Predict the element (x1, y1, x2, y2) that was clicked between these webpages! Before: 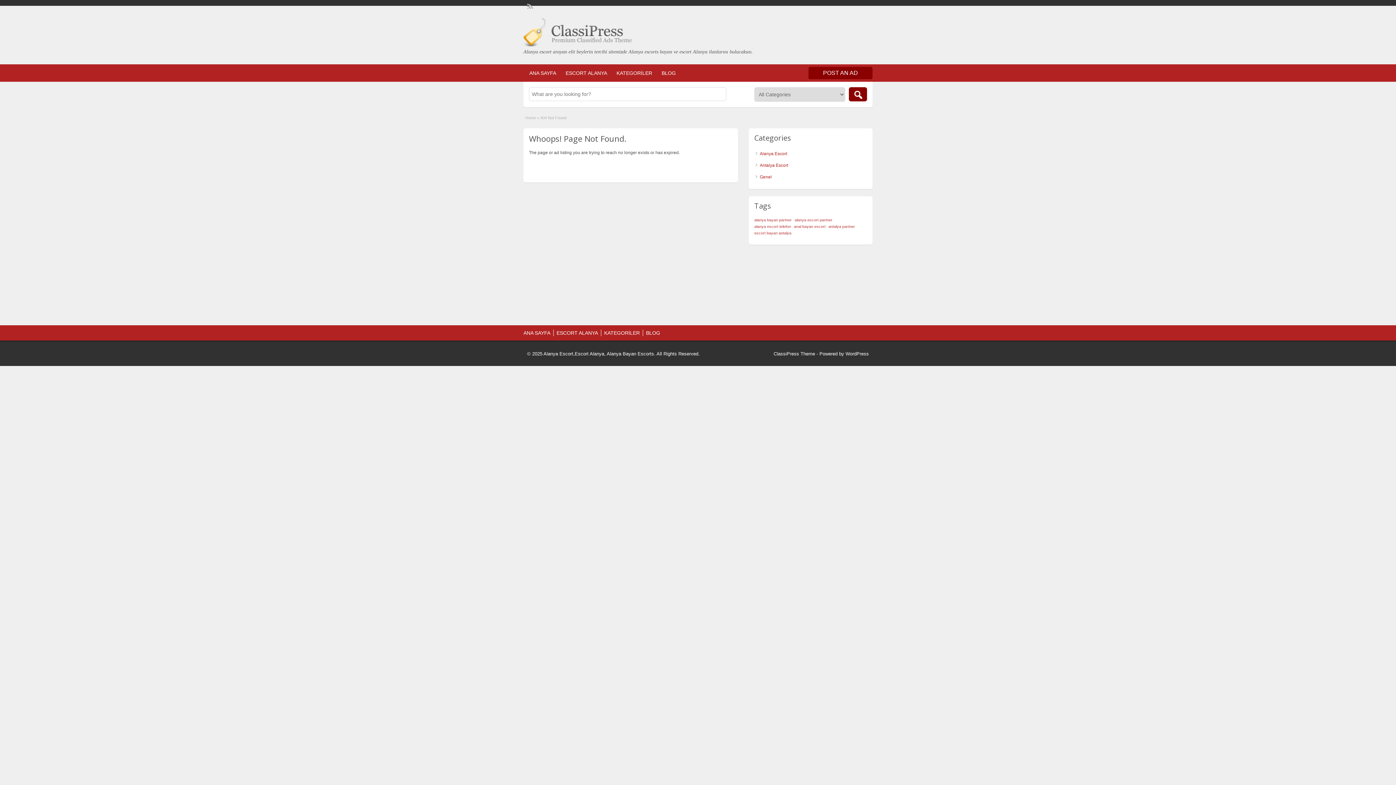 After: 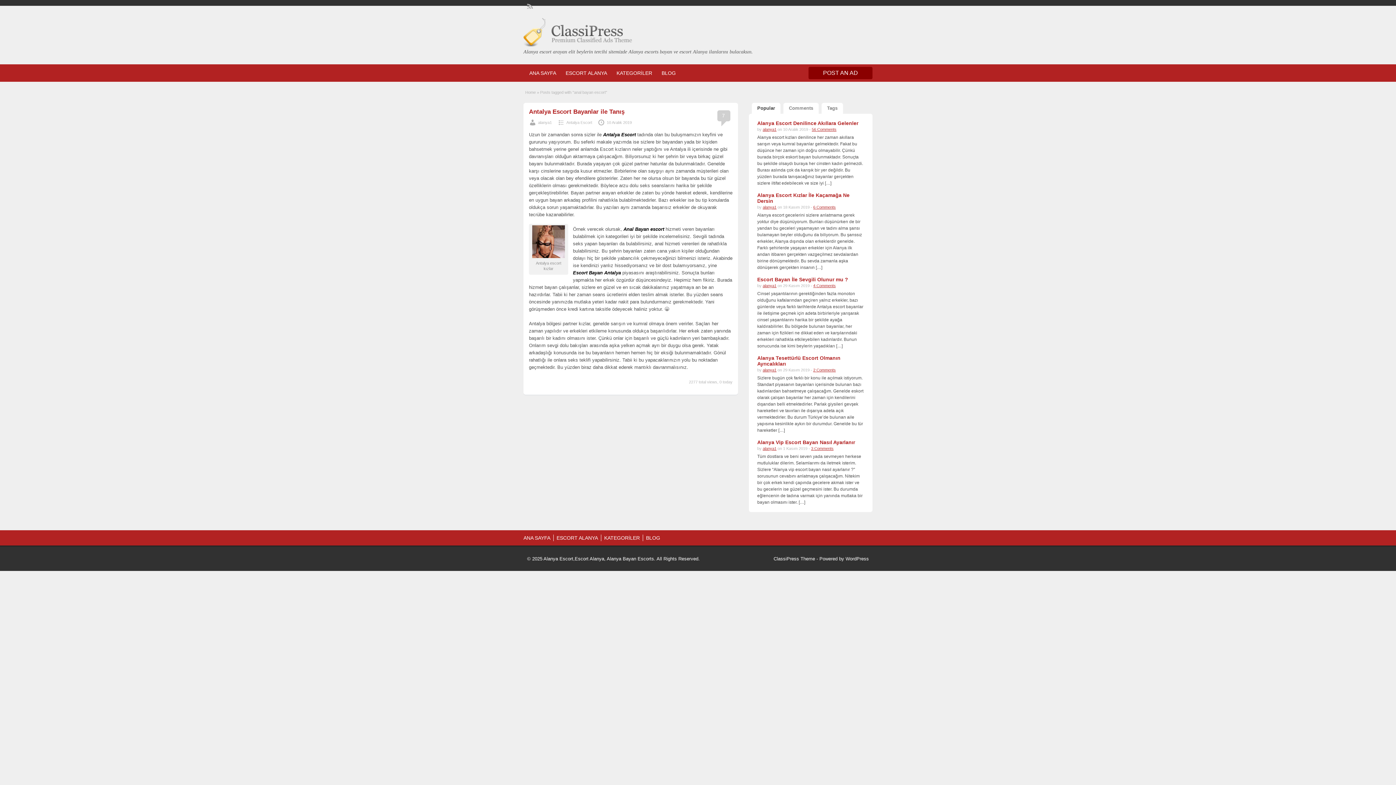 Action: label: anal bayan escort (1 öge) bbox: (794, 223, 825, 229)